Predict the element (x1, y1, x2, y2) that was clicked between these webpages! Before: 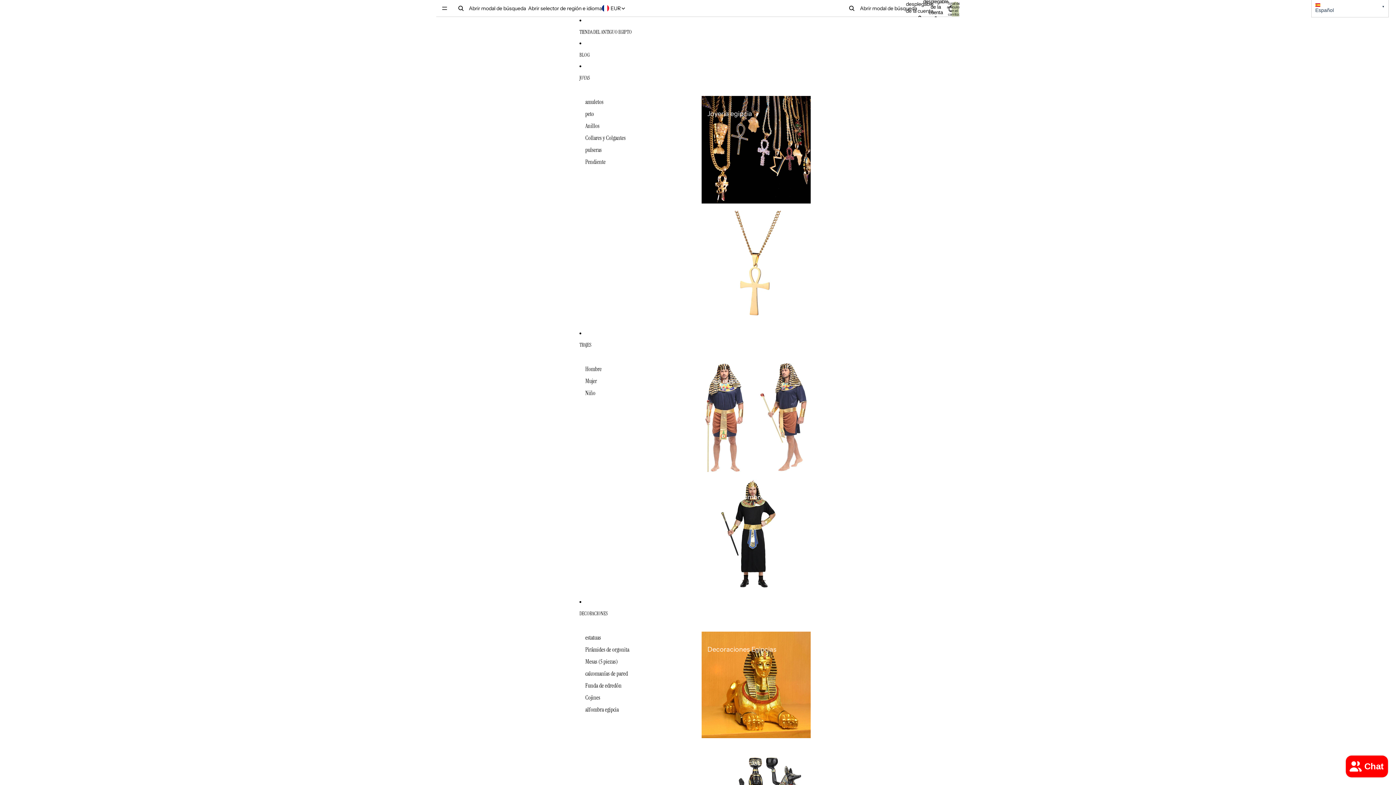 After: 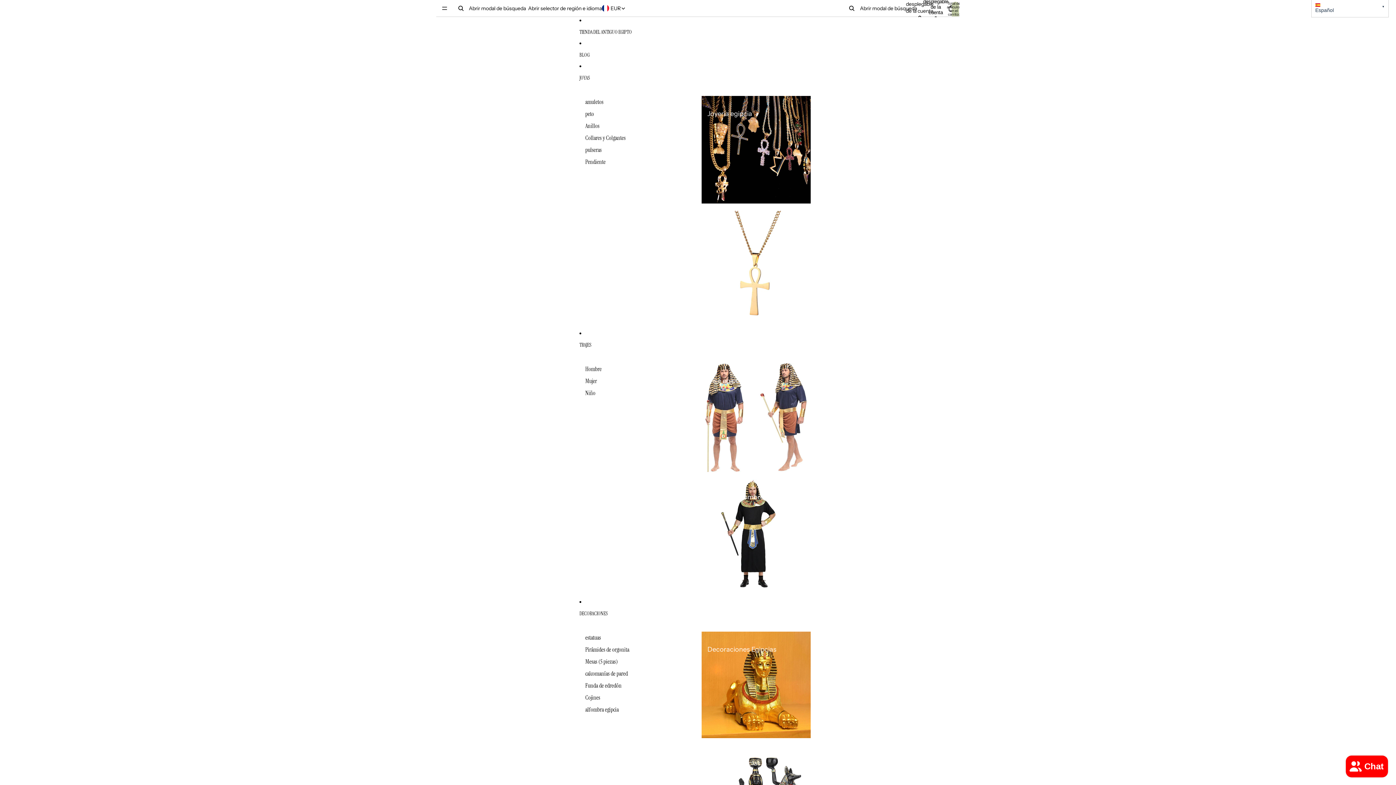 Action: bbox: (585, 156, 605, 168) label: Pendiente